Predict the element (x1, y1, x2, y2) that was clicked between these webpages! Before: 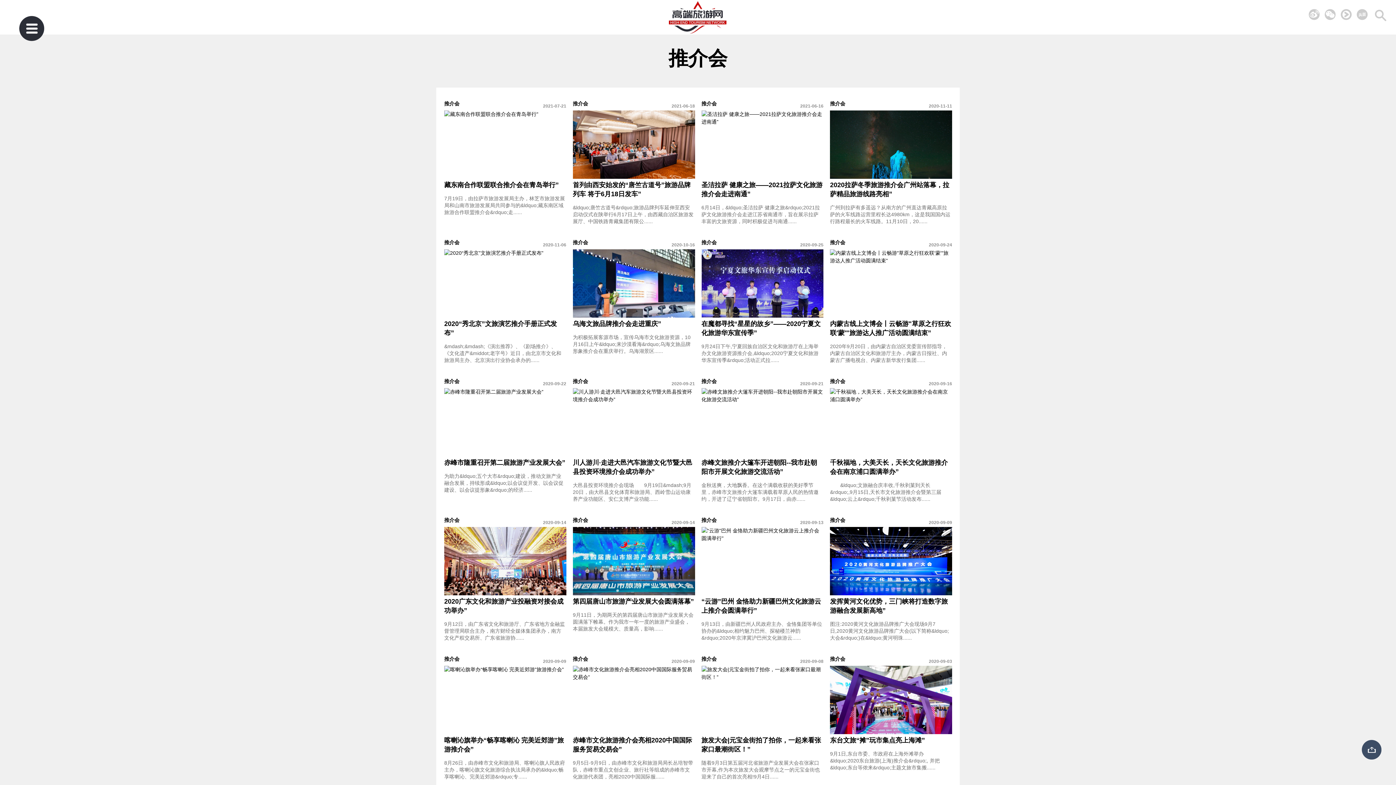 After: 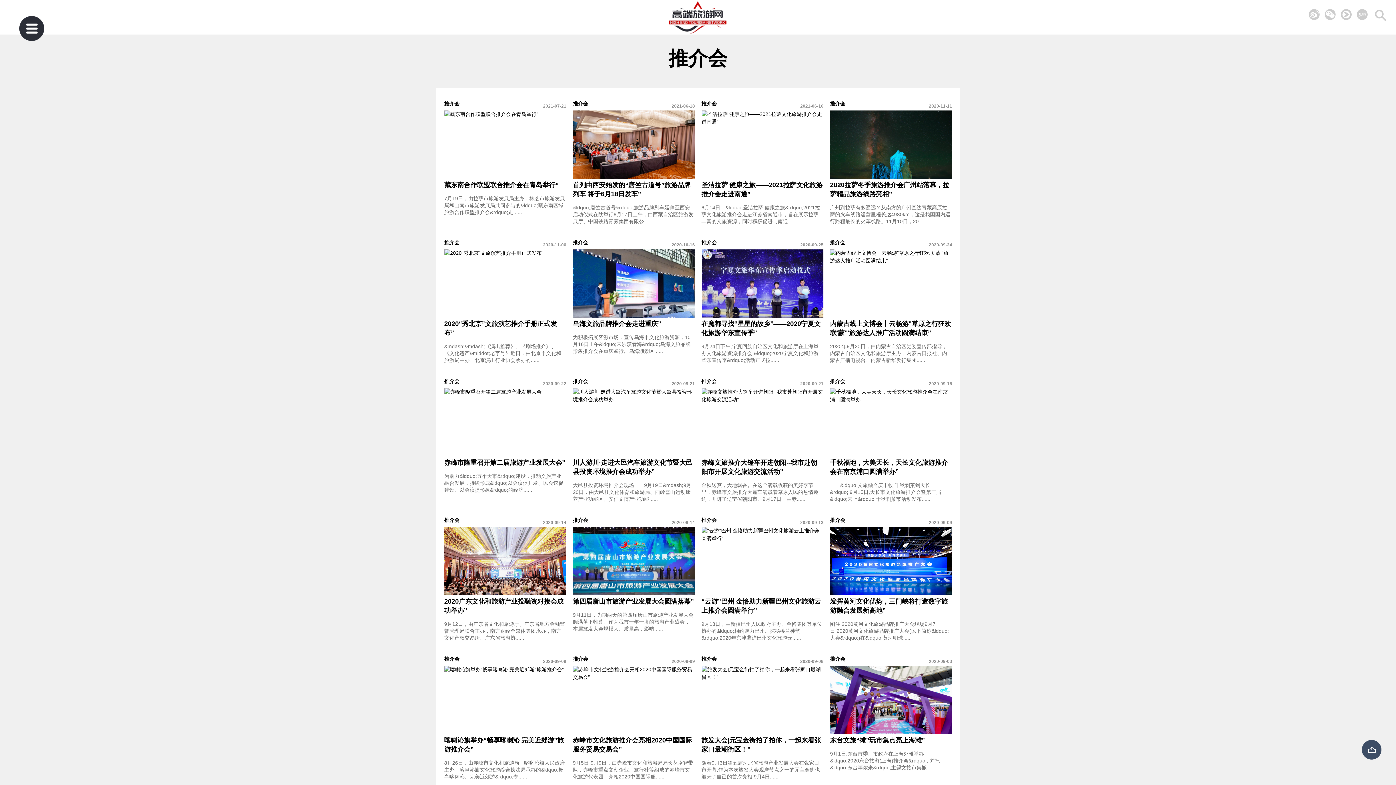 Action: label: 推介会 bbox: (444, 100, 459, 106)